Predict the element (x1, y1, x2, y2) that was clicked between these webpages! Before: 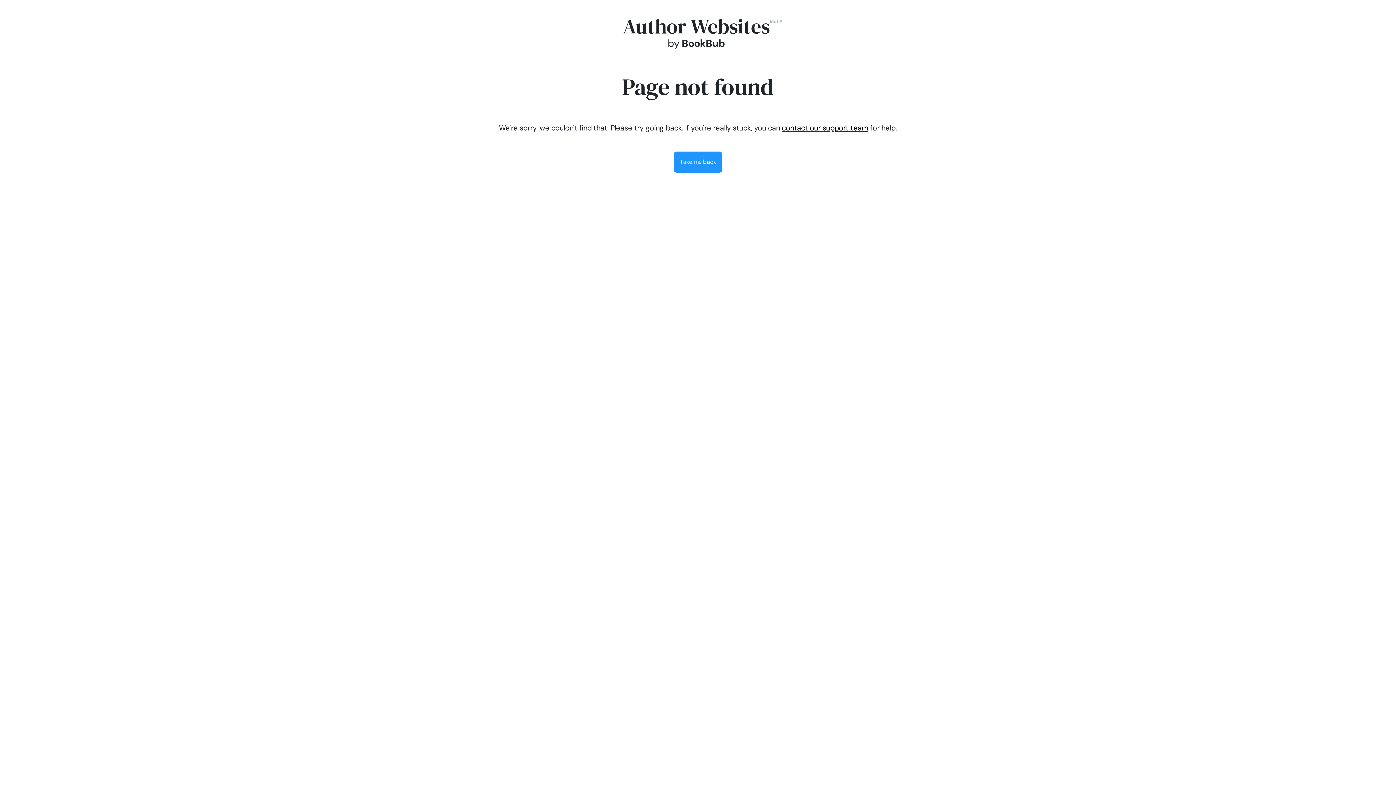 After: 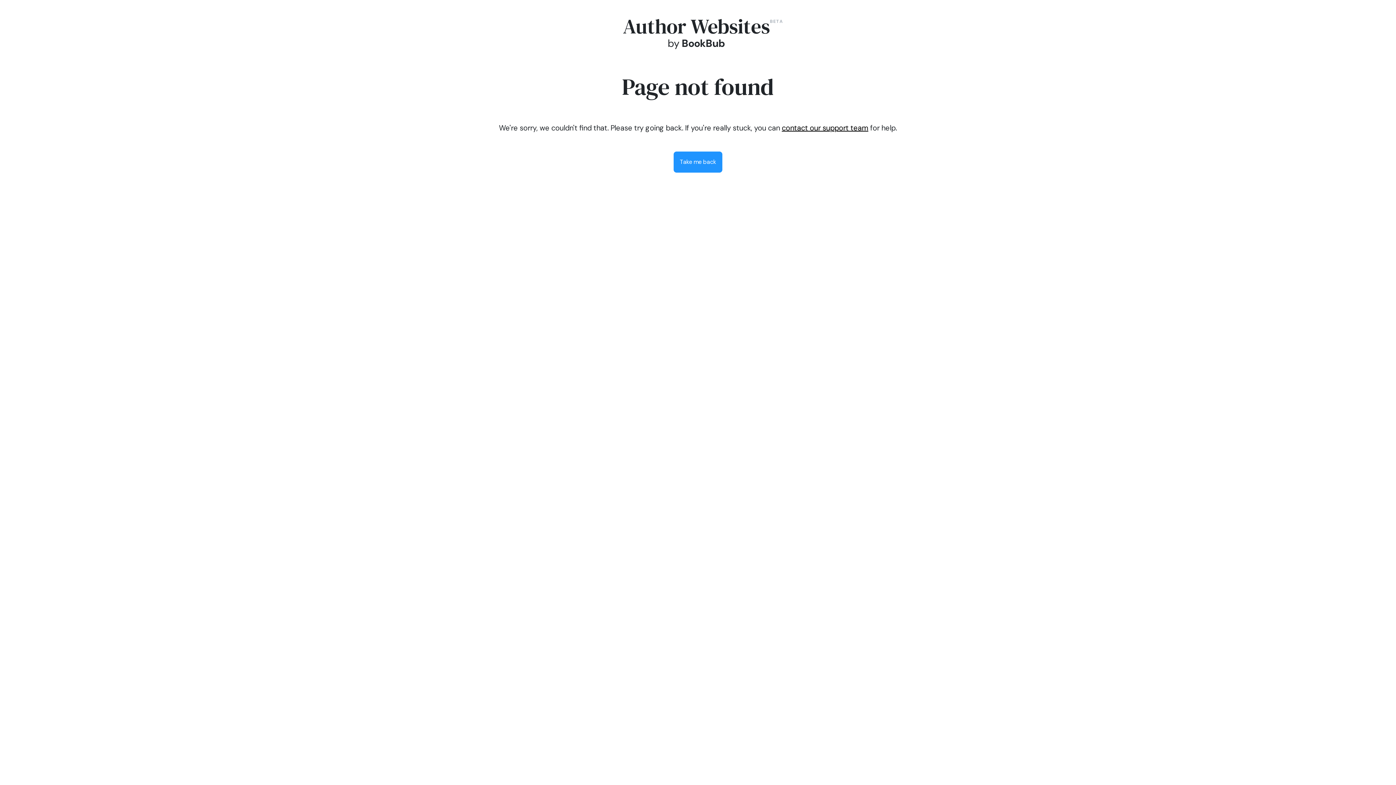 Action: label: contact our support team bbox: (782, 123, 868, 132)